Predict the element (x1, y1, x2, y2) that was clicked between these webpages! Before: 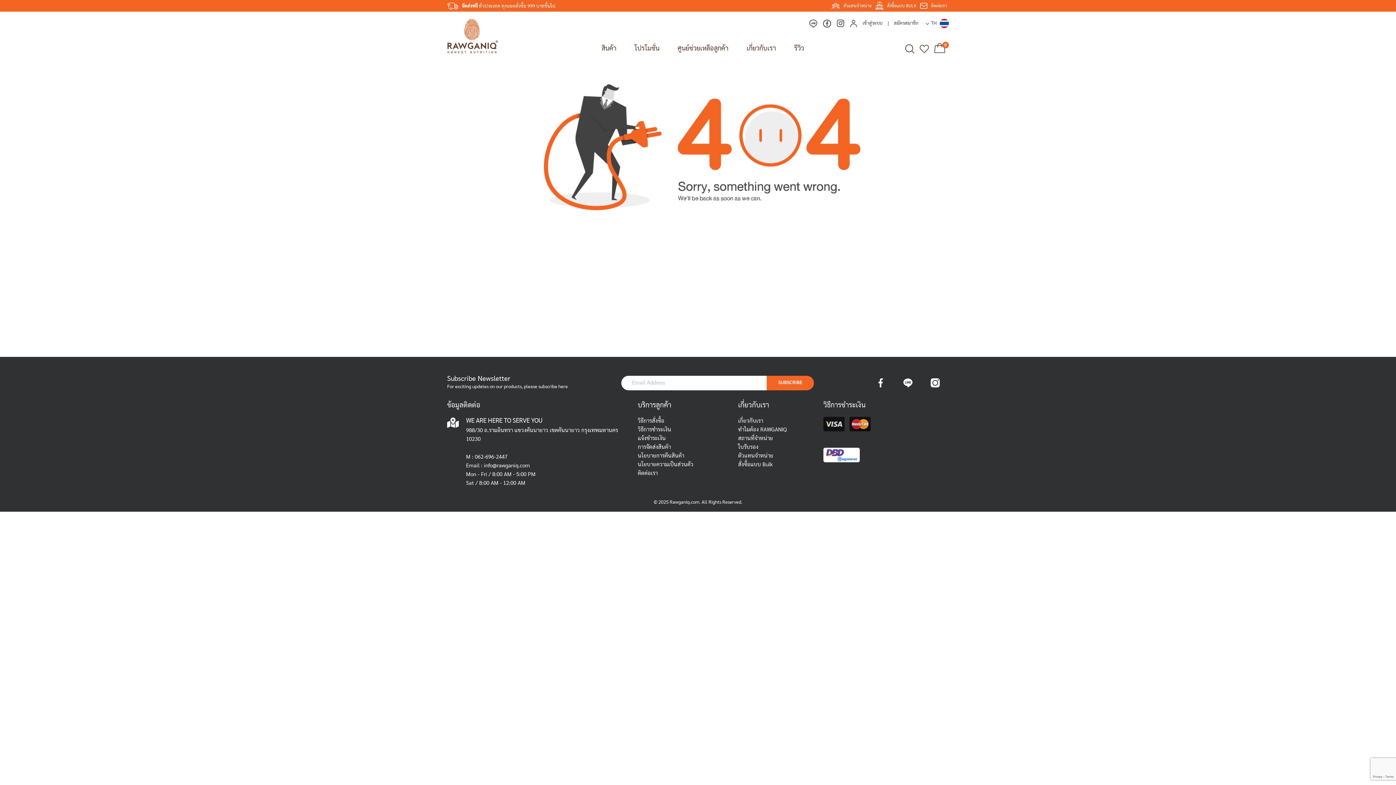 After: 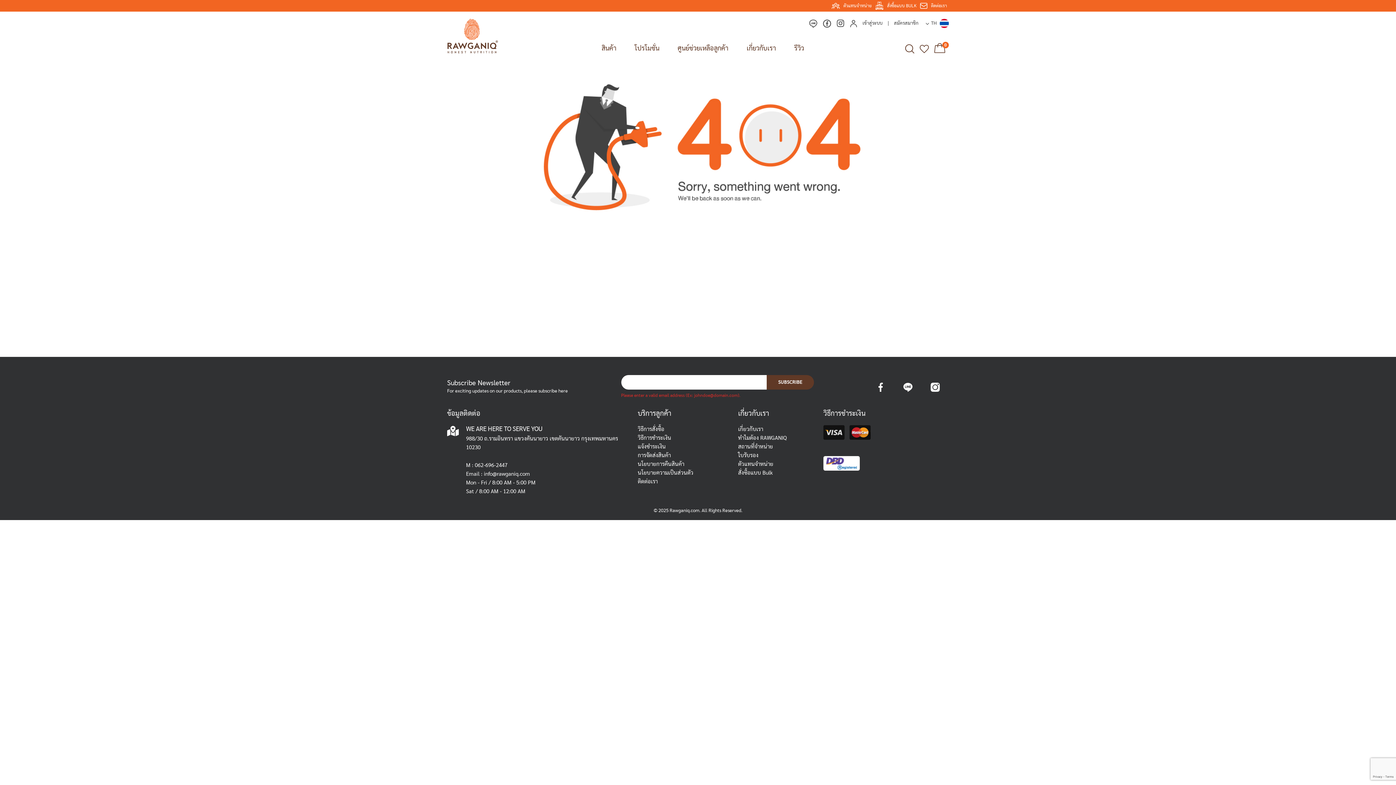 Action: bbox: (766, 375, 814, 390) label: SUBSCRIBE